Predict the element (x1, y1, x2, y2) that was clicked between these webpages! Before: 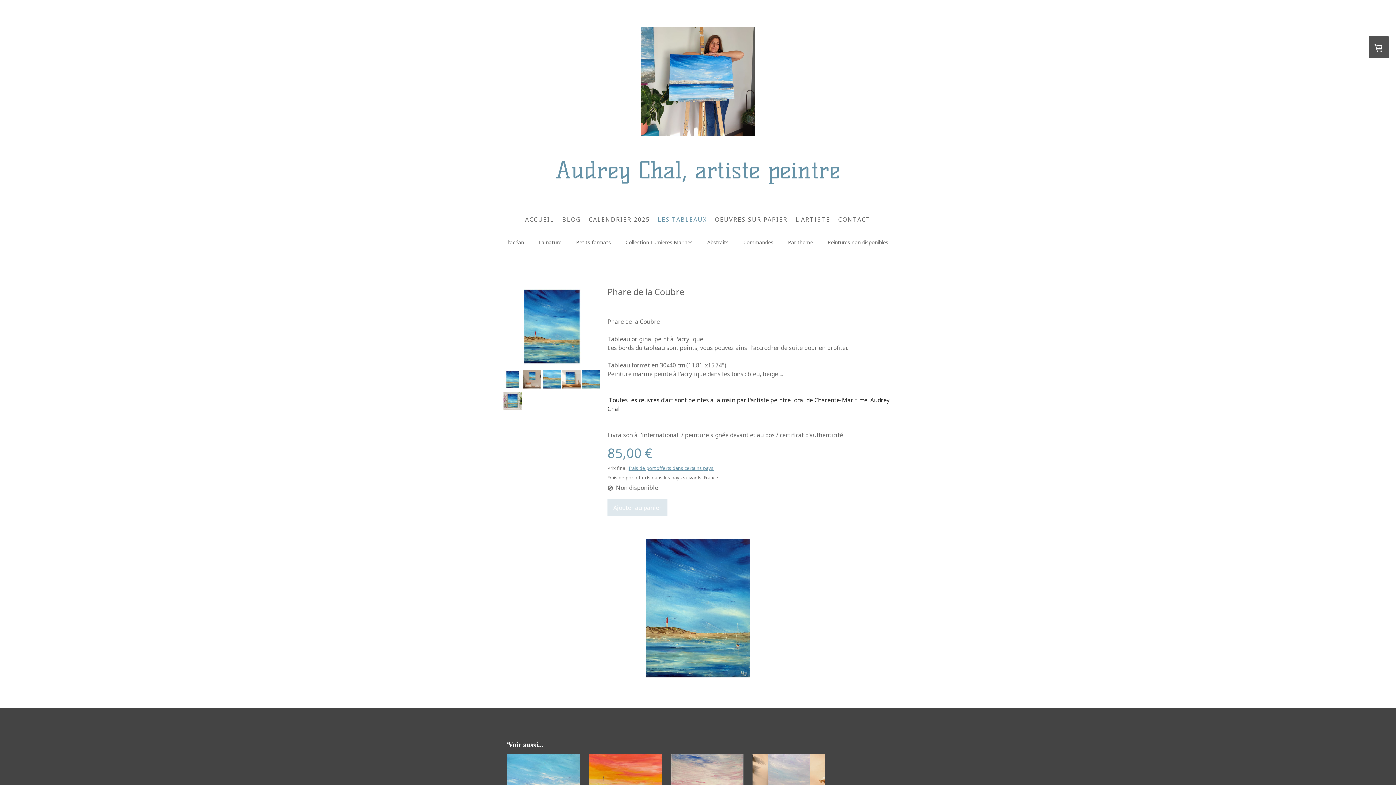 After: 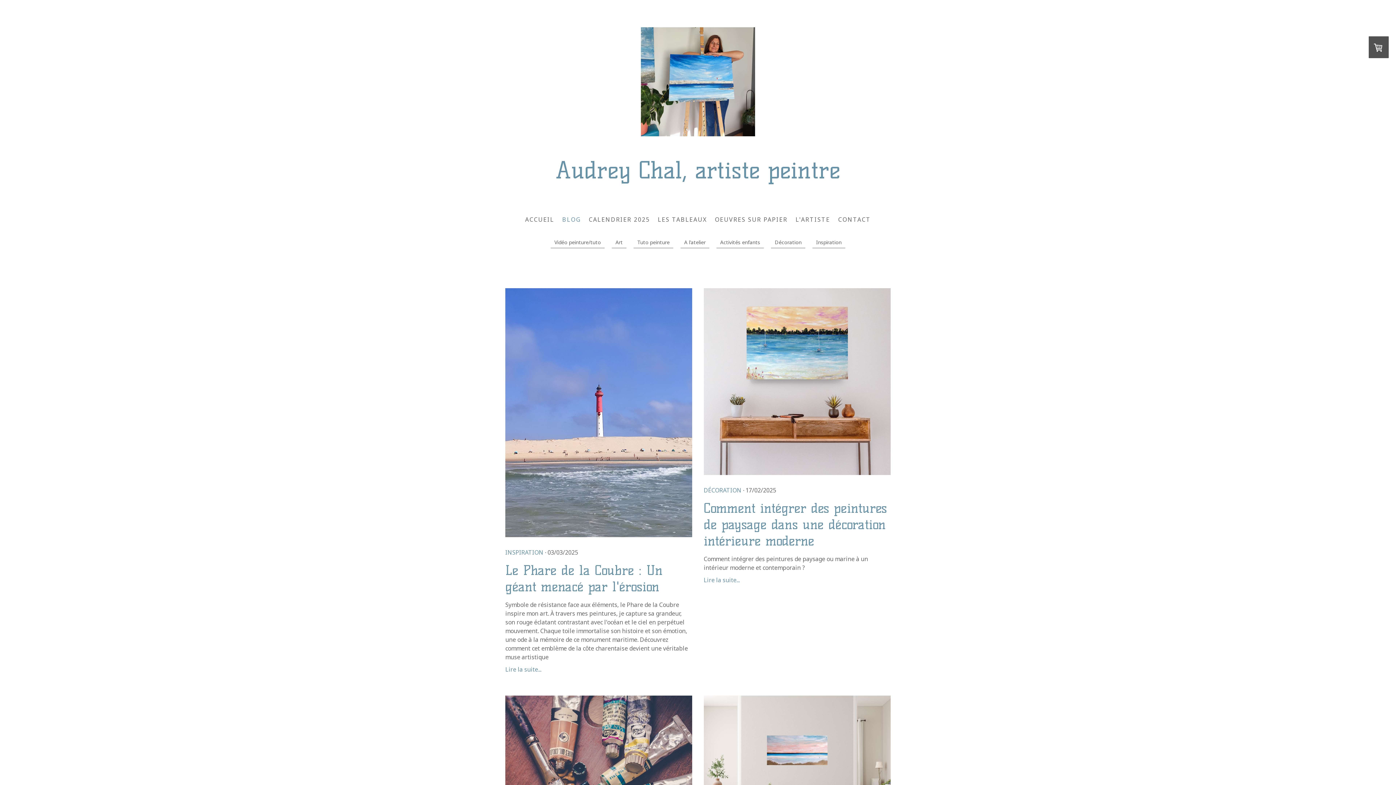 Action: bbox: (558, 211, 584, 227) label: BLOG